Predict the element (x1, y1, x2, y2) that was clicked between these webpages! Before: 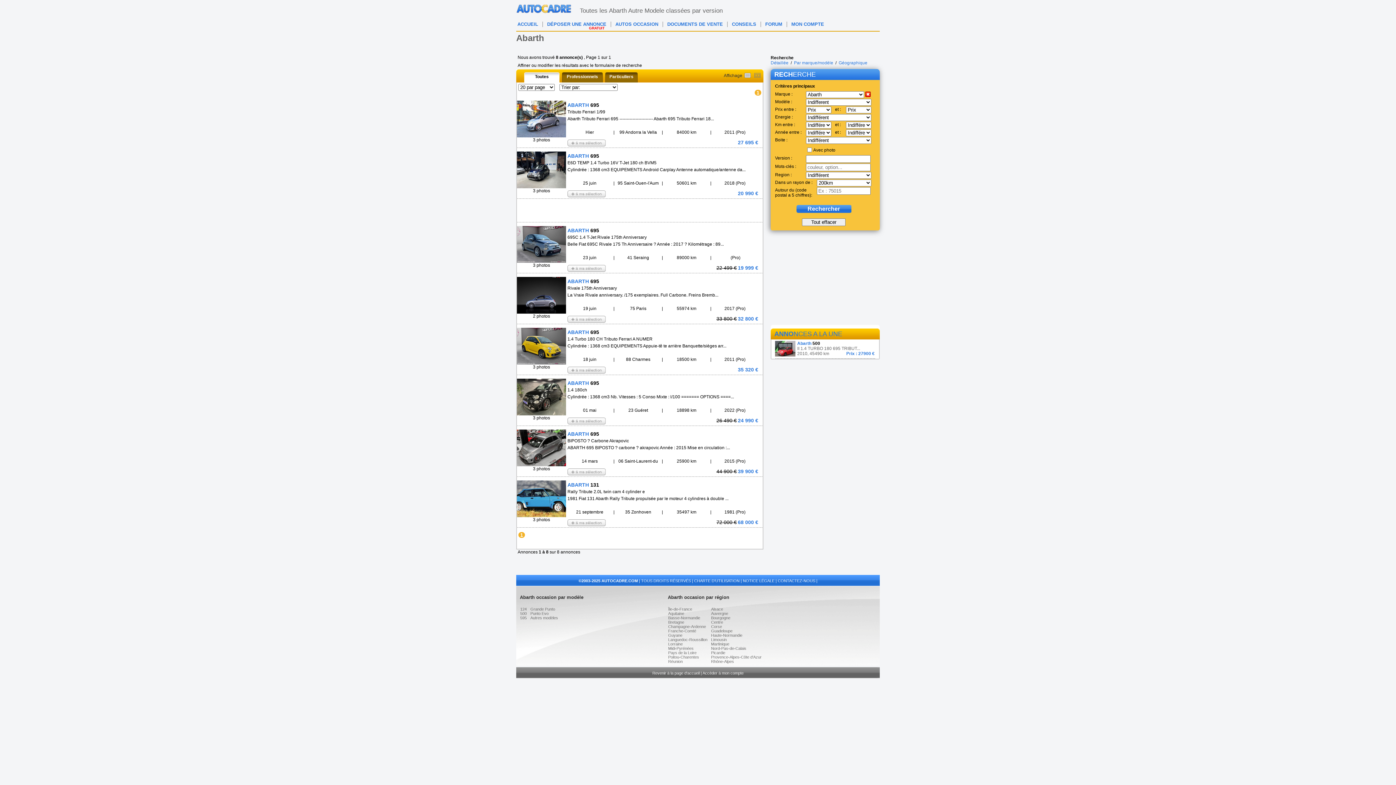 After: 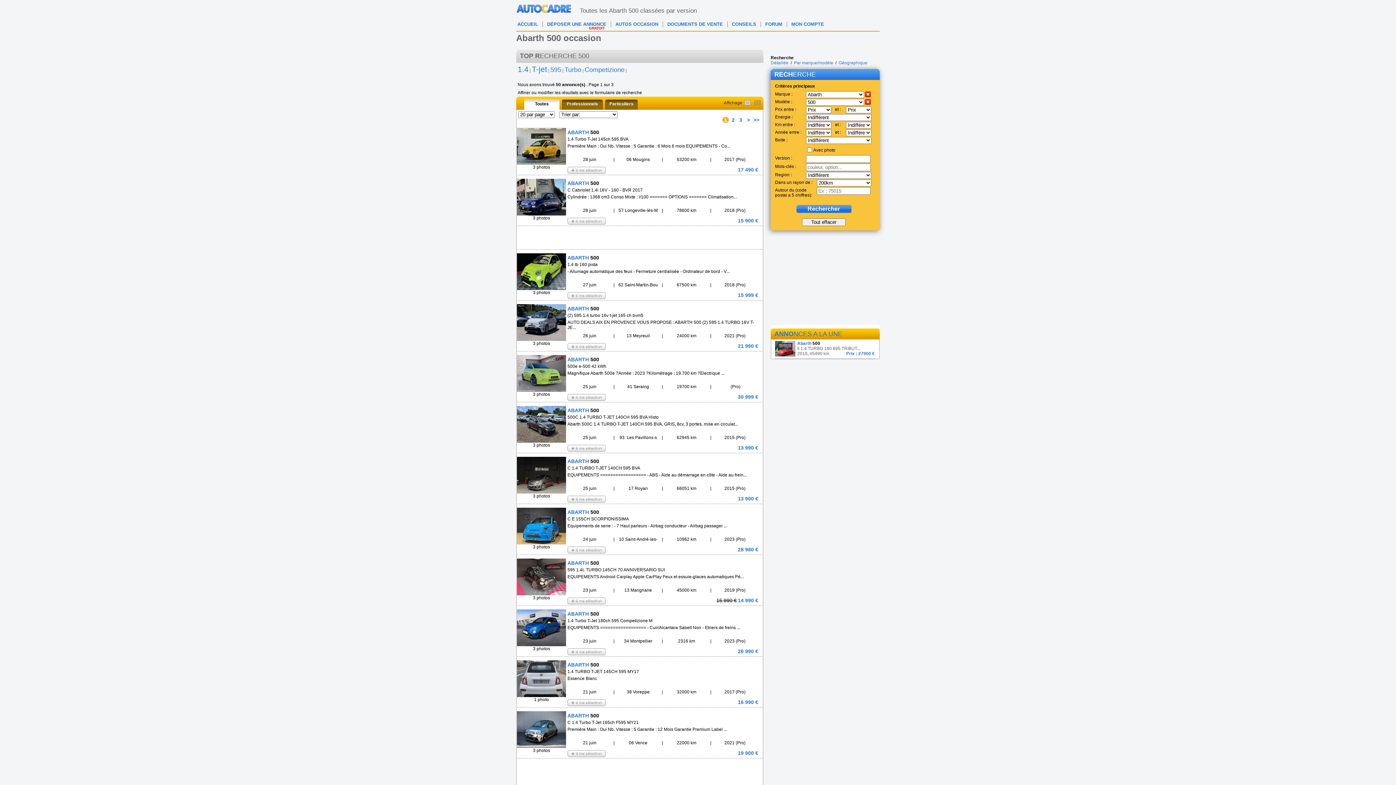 Action: bbox: (520, 611, 526, 616) label: 500